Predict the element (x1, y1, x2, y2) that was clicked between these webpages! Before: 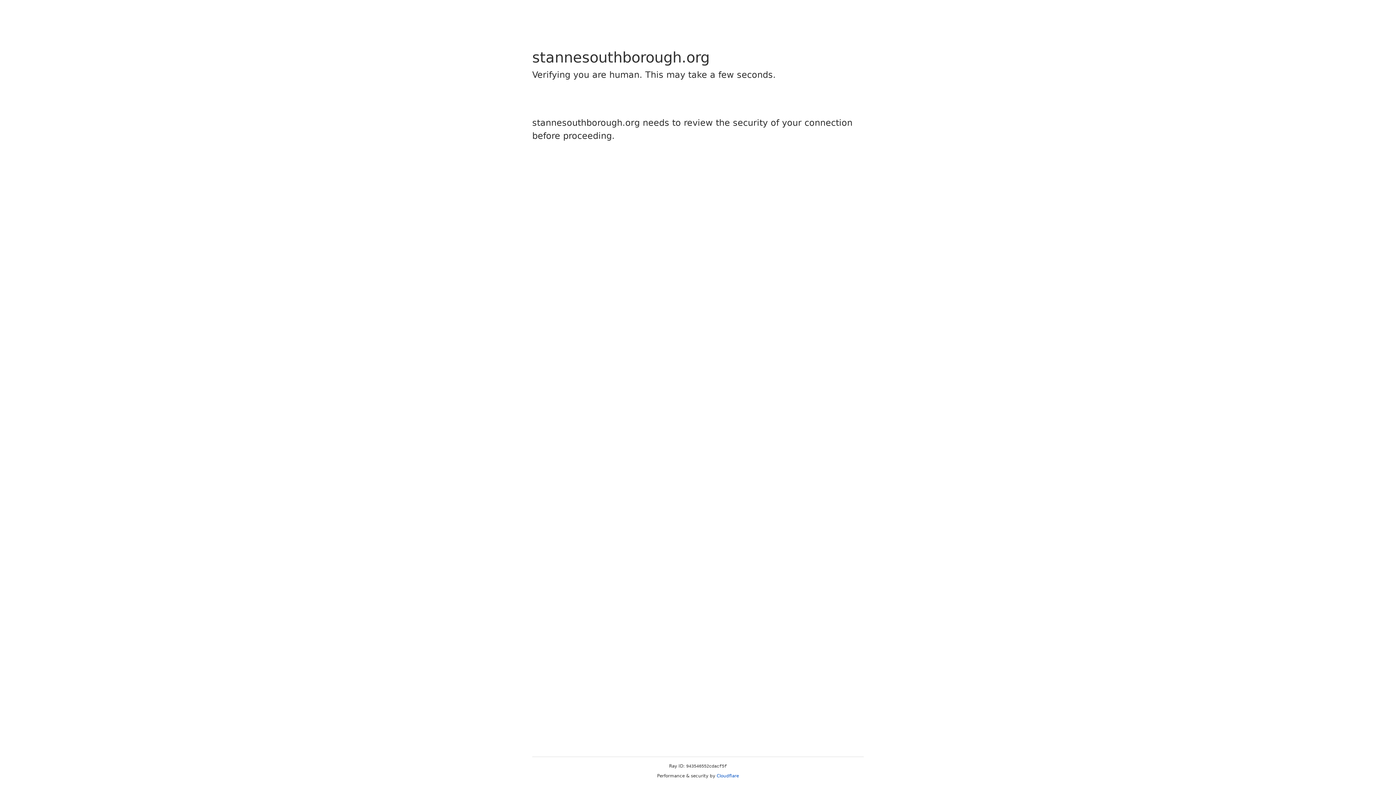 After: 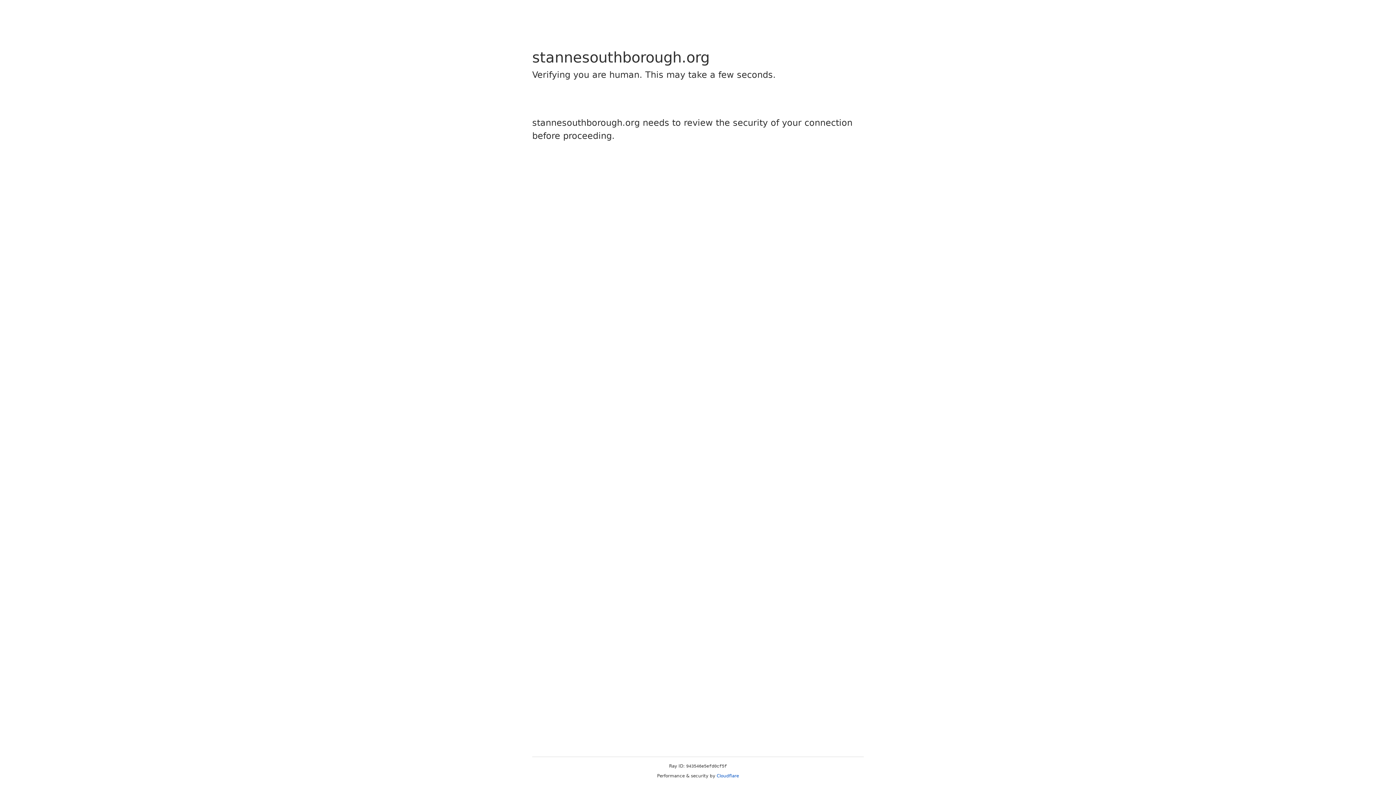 Action: bbox: (716, 773, 739, 778) label: Cloudflare